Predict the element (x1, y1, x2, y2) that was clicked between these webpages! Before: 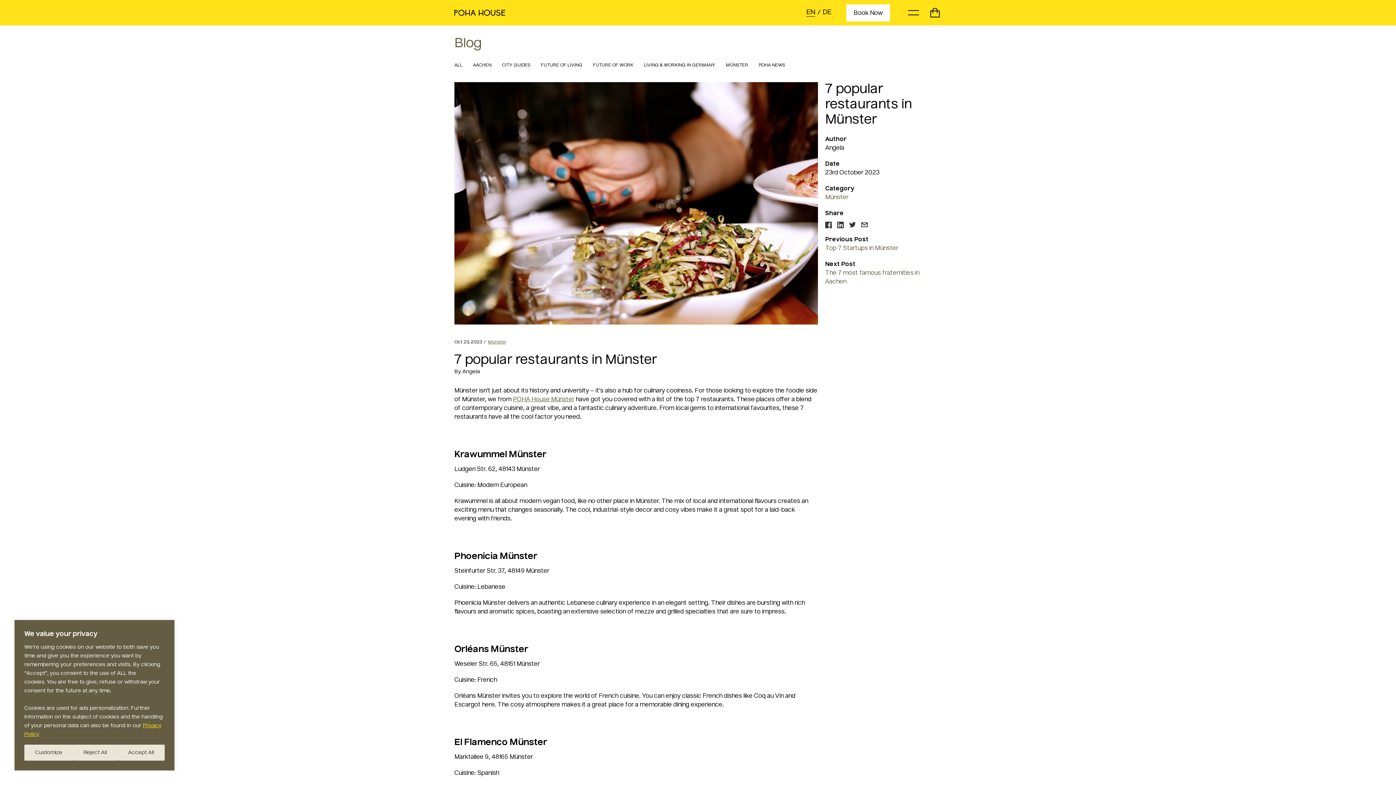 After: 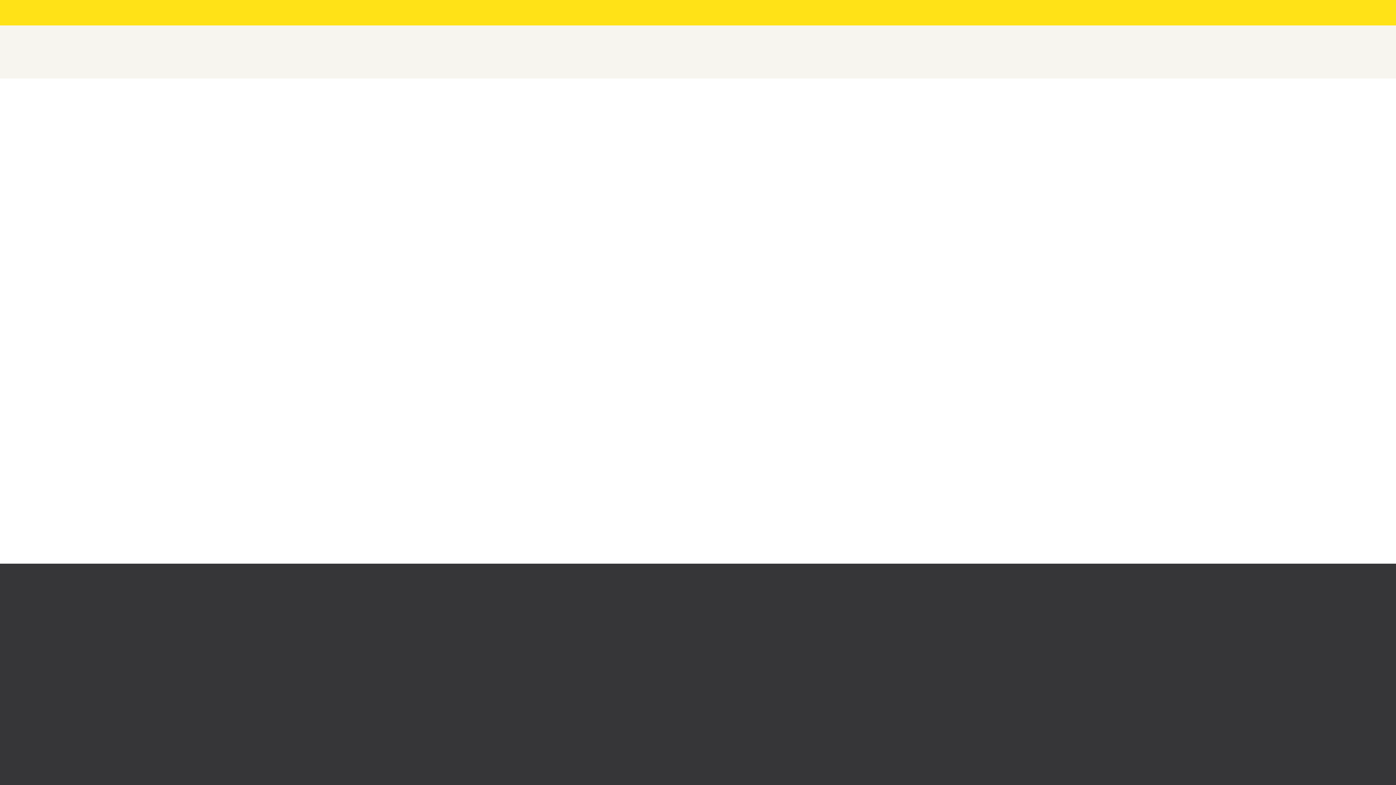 Action: label: AACHEN bbox: (473, 62, 491, 68)